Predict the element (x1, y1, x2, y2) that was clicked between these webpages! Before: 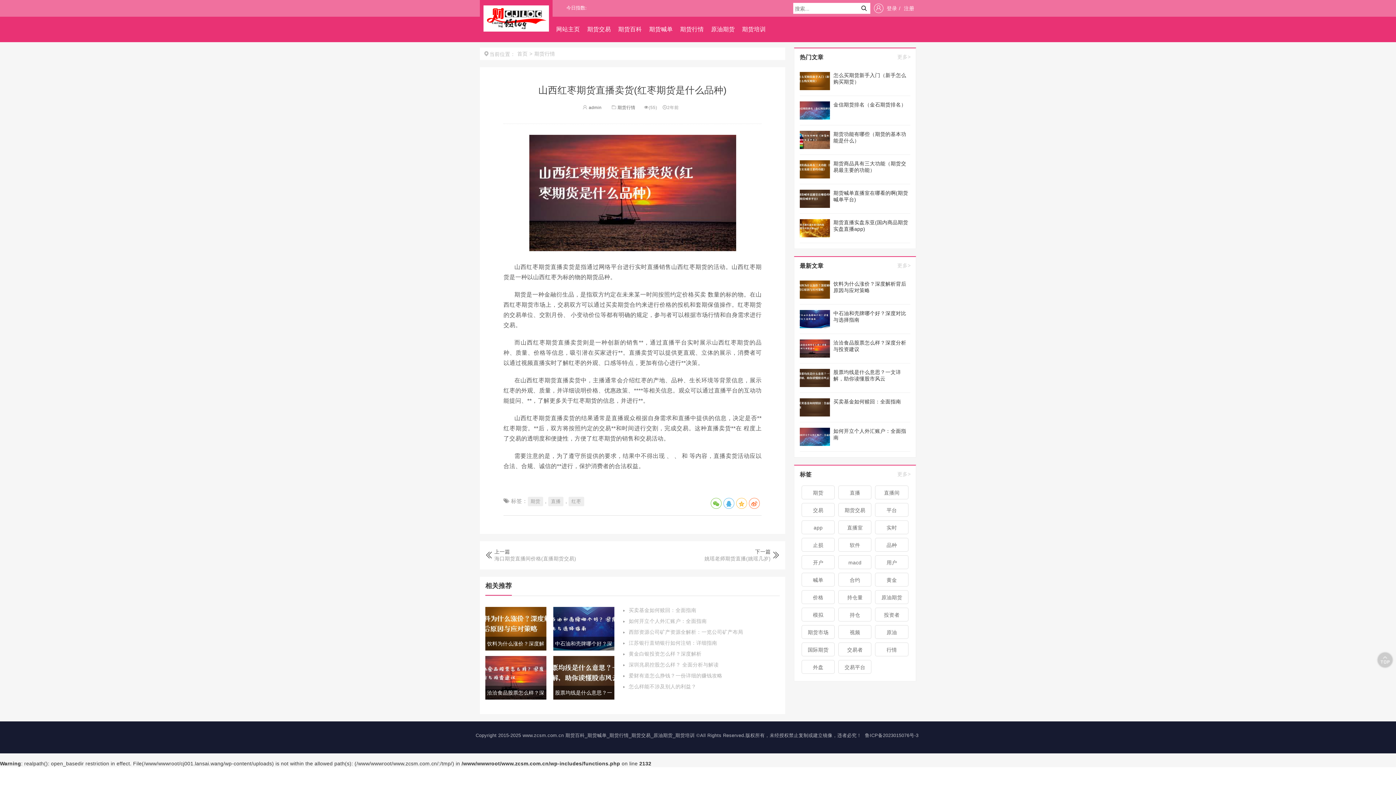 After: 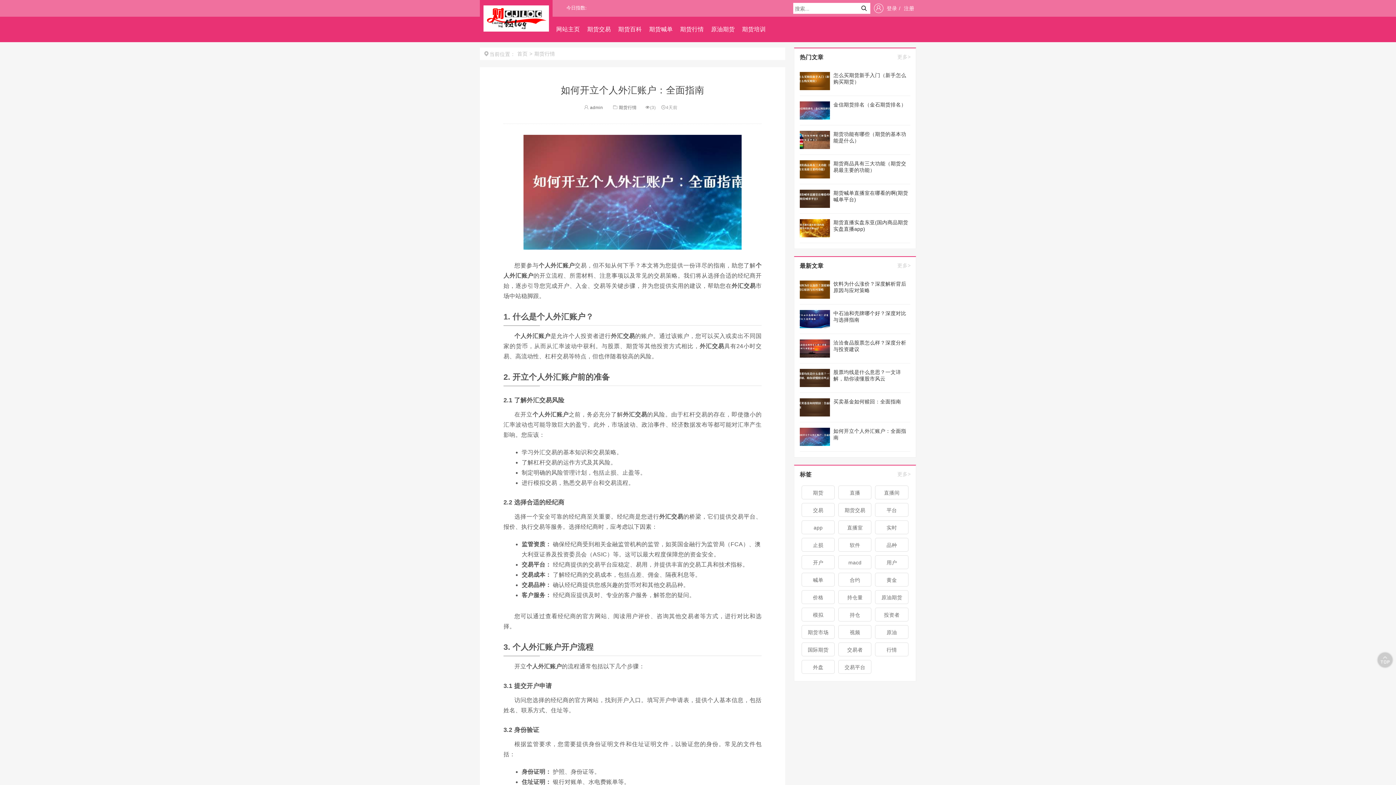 Action: label: 如何开立个人外汇账户：全面指南 bbox: (800, 422, 910, 452)